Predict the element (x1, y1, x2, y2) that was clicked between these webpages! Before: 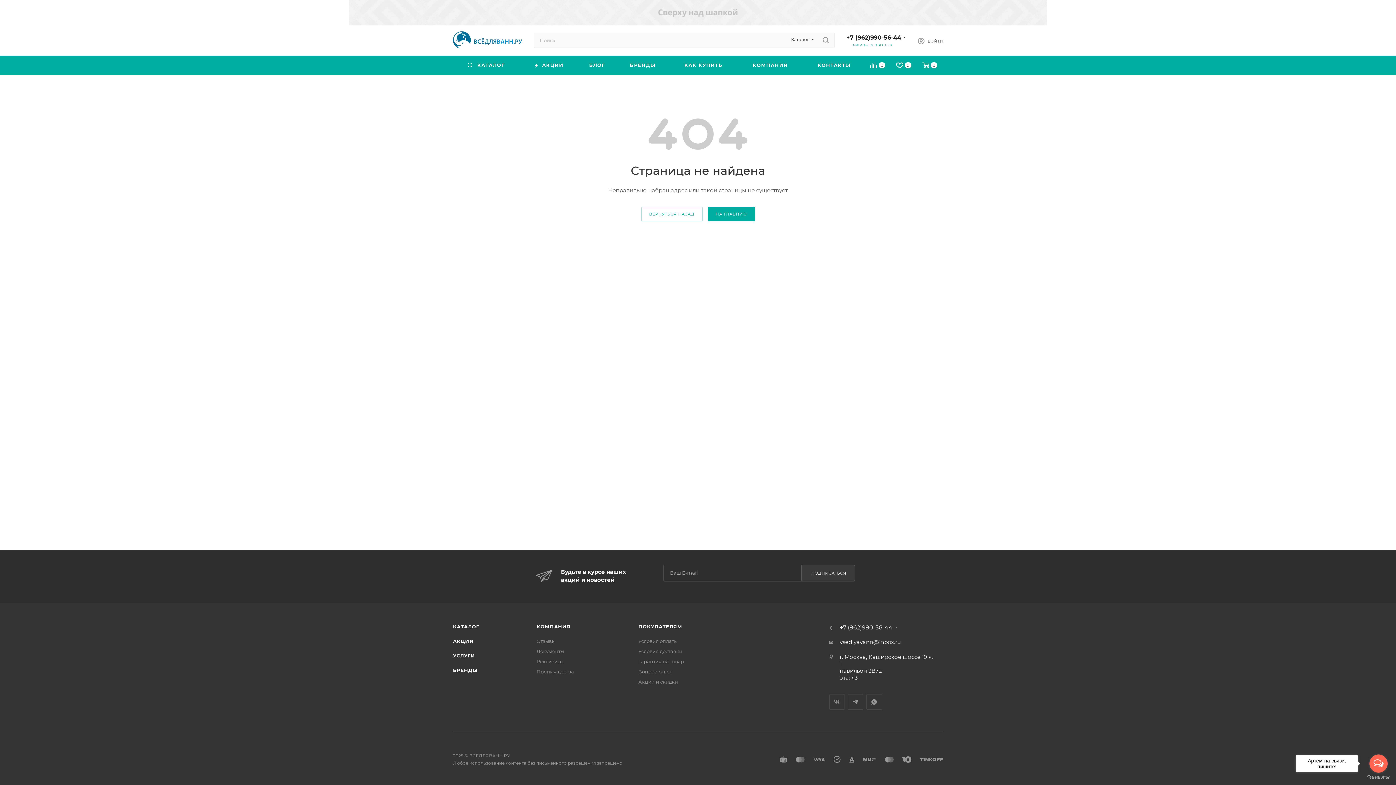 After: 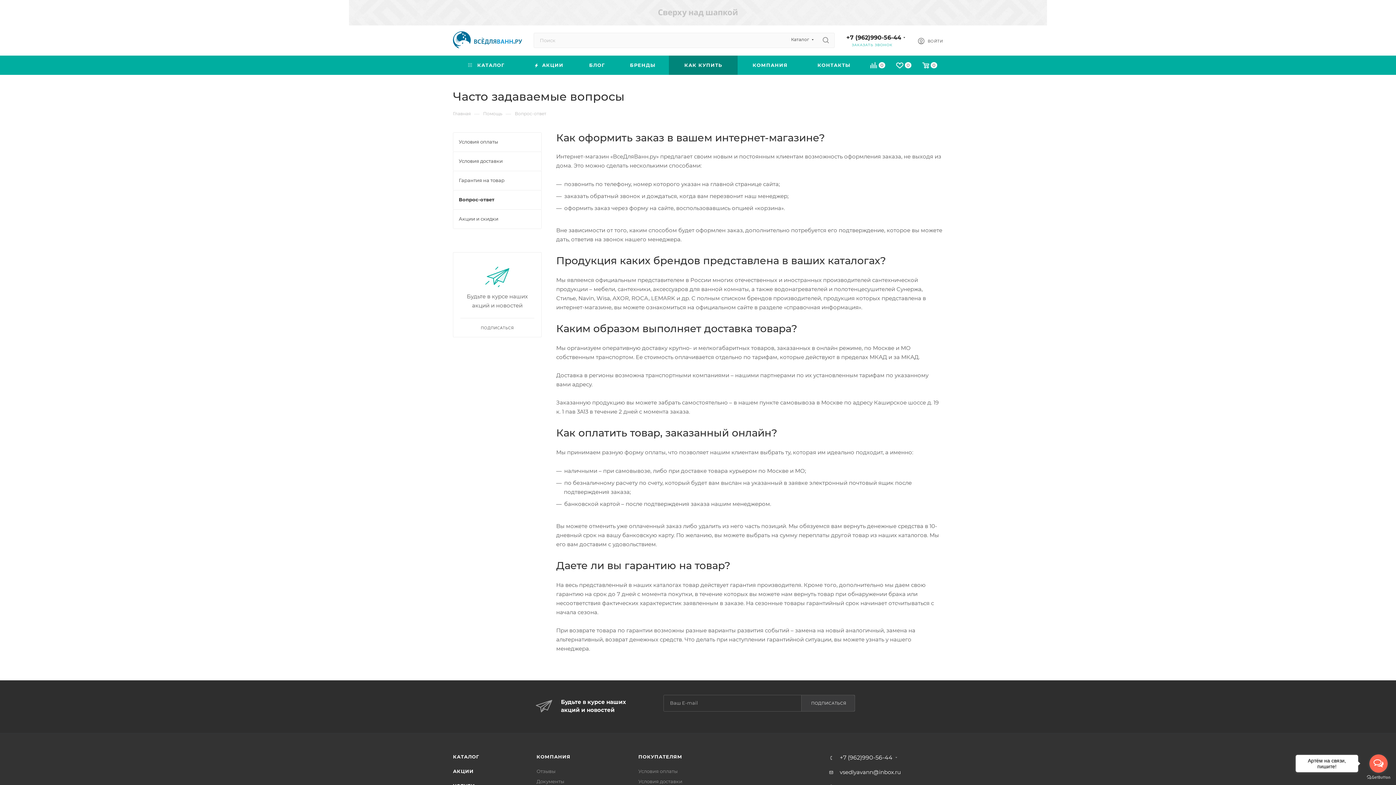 Action: label: Вопрос-ответ bbox: (638, 669, 672, 674)